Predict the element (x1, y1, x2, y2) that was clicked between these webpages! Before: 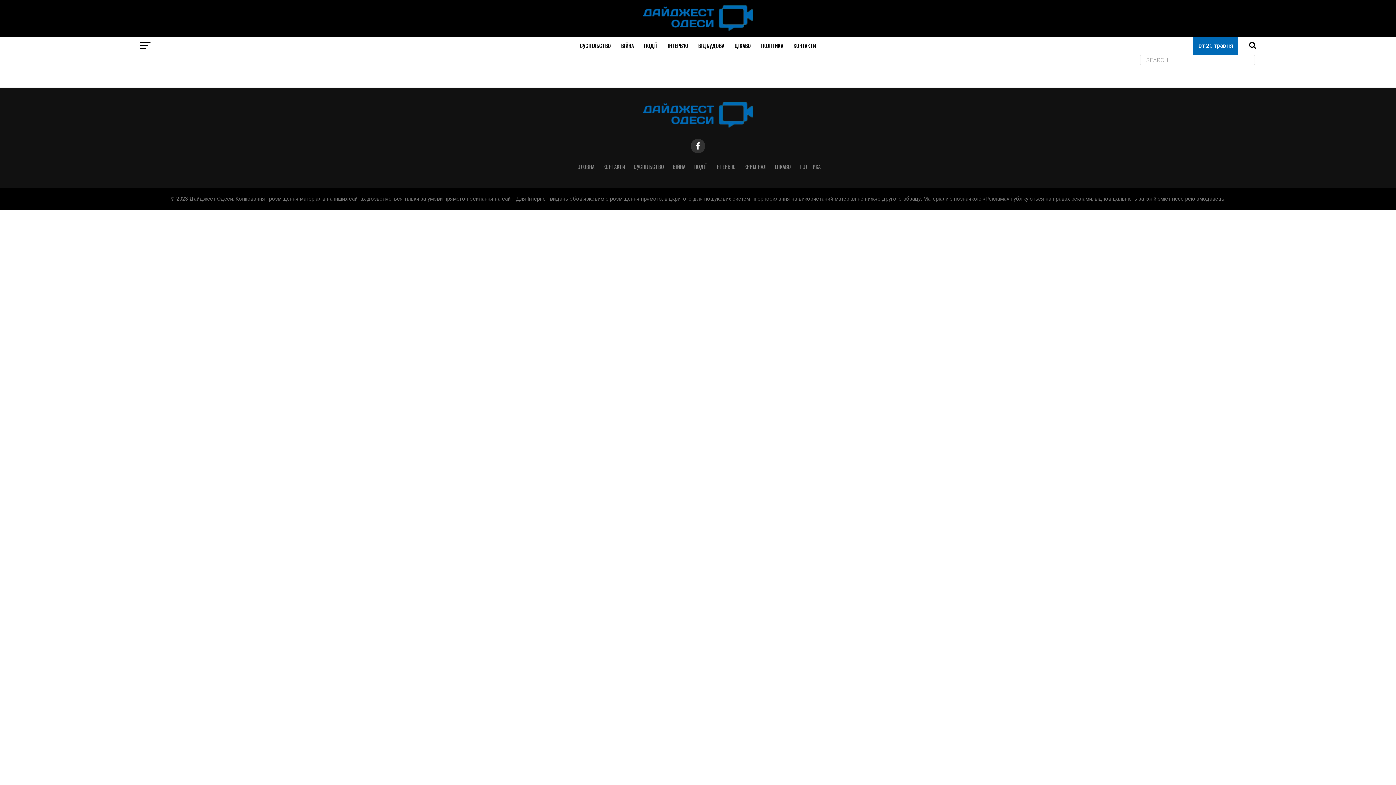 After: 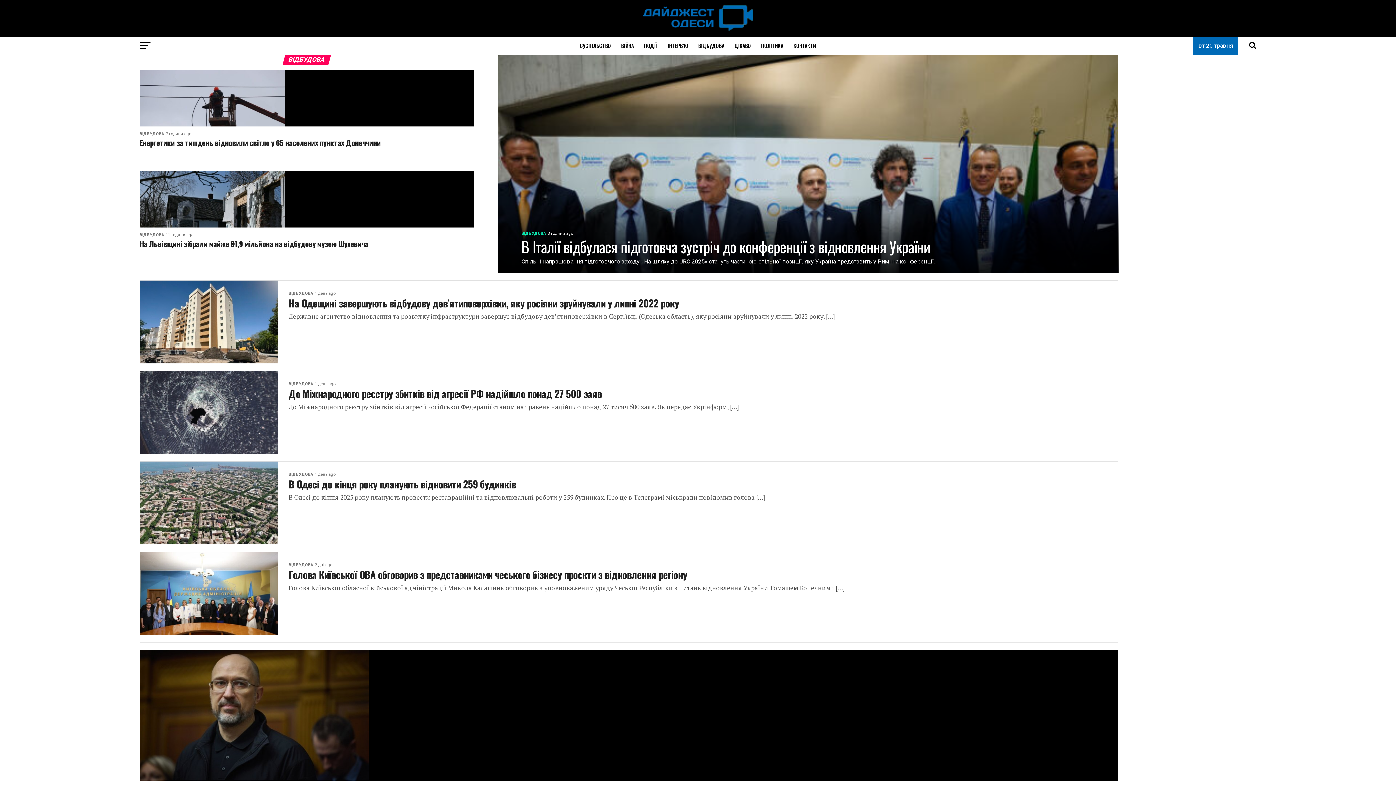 Action: label: ВІДБУДОВА bbox: (694, 36, 728, 54)